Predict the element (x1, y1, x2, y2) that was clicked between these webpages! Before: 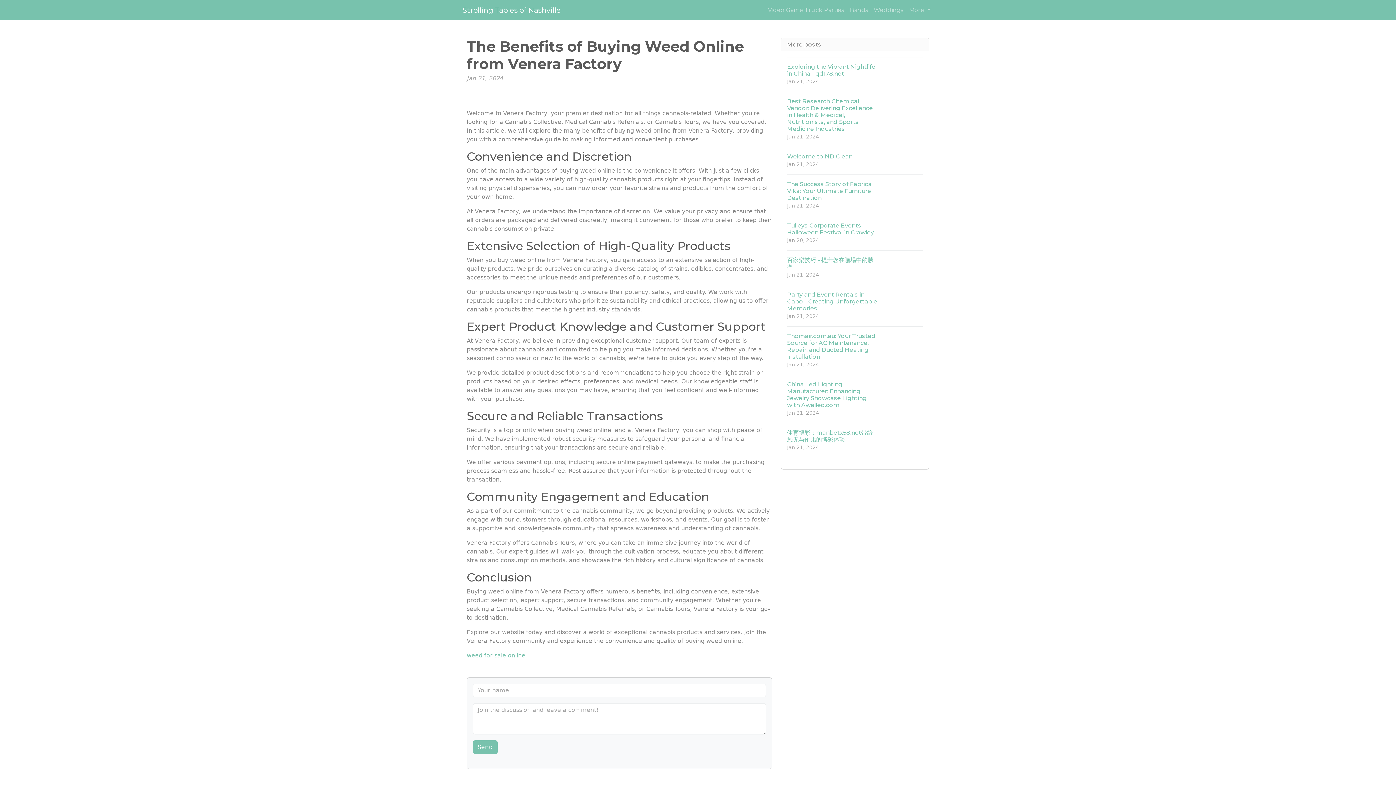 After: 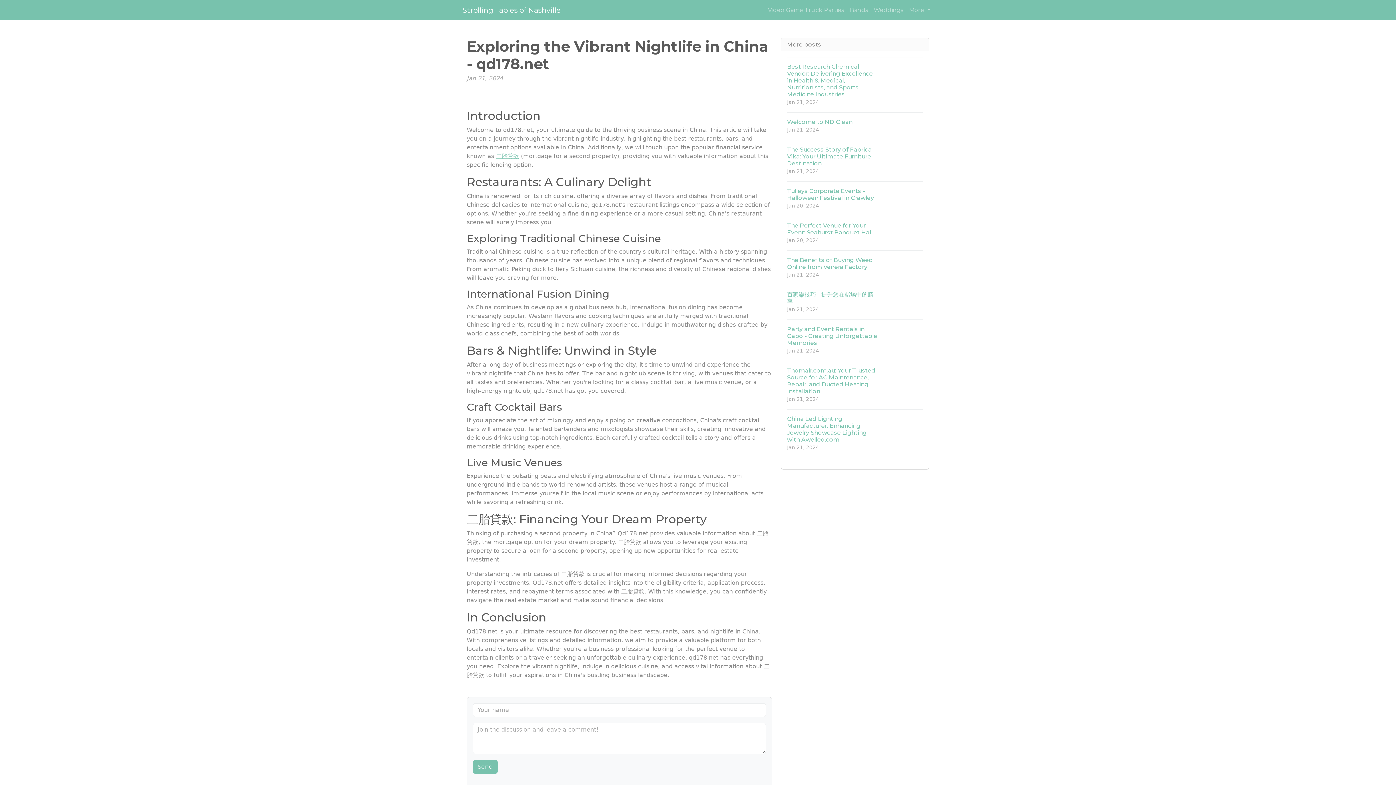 Action: bbox: (787, 57, 923, 91) label: Exploring the Vibrant Nightlife in China - qd178.net
Jan 21, 2024